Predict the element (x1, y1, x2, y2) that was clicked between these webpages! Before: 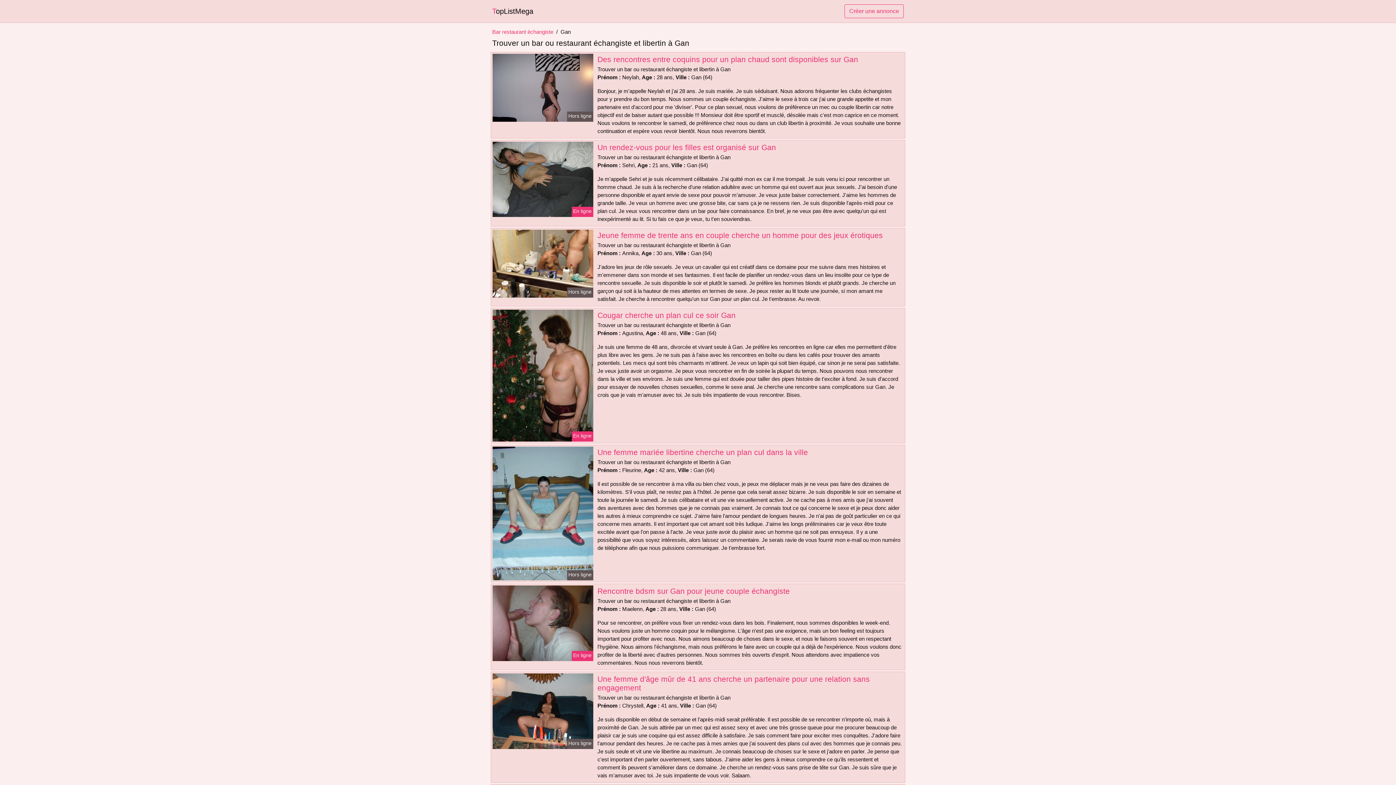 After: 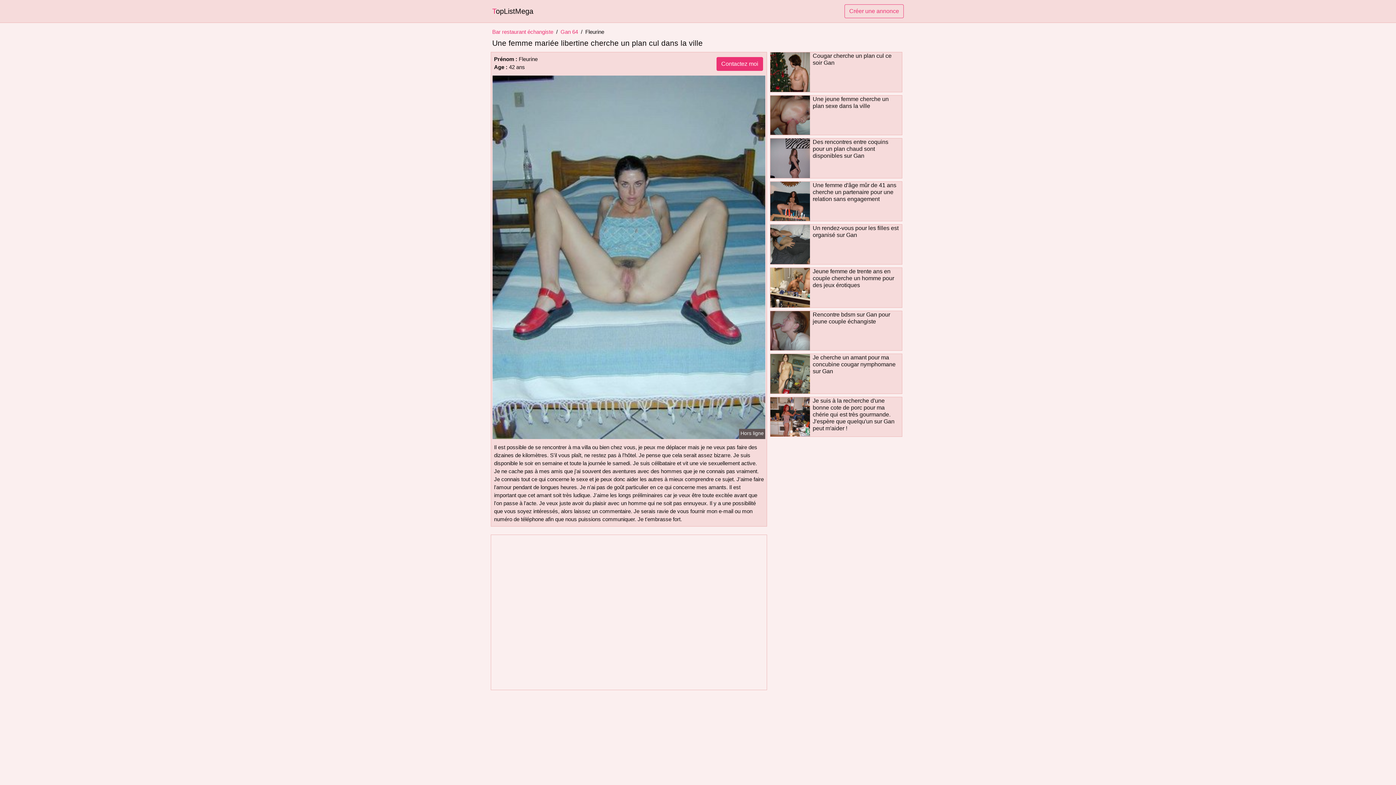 Action: bbox: (491, 510, 594, 516)